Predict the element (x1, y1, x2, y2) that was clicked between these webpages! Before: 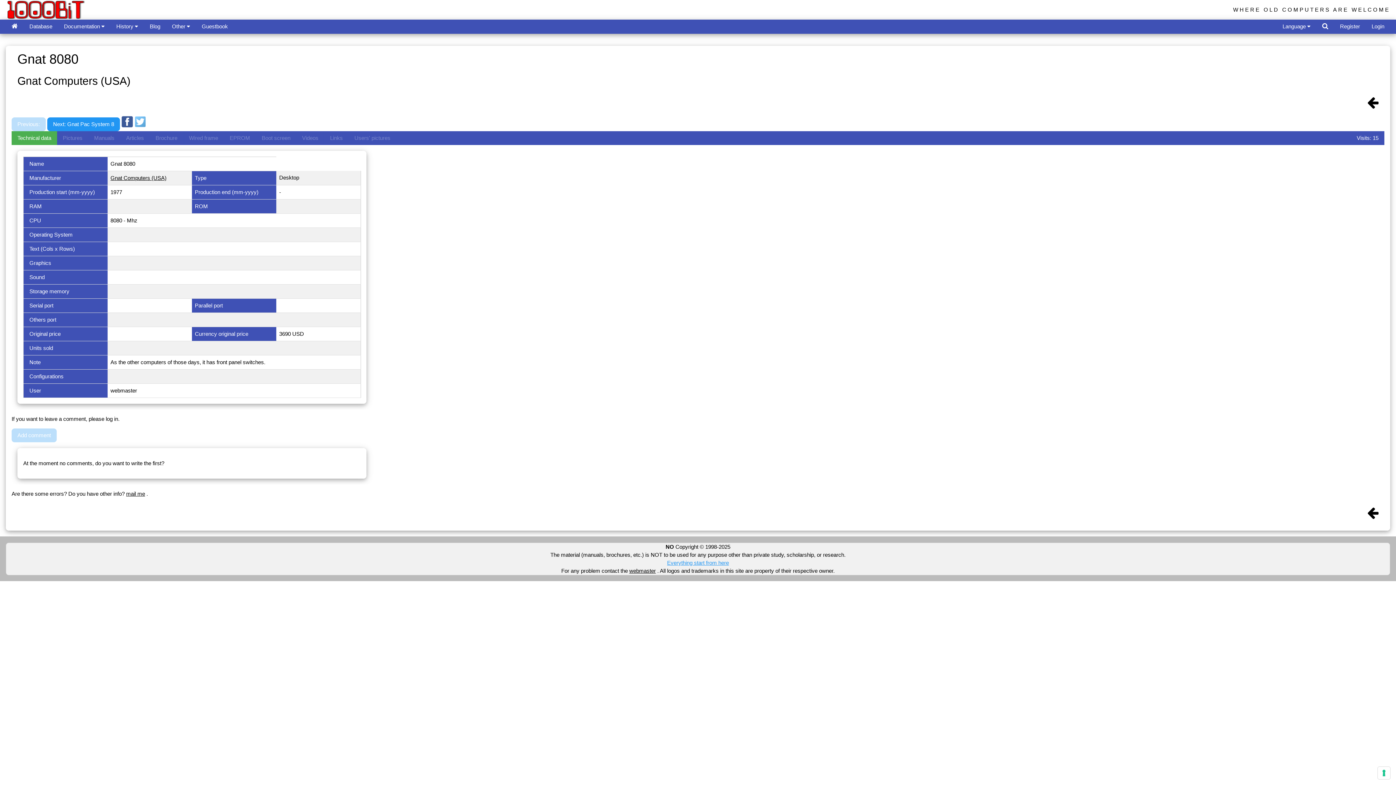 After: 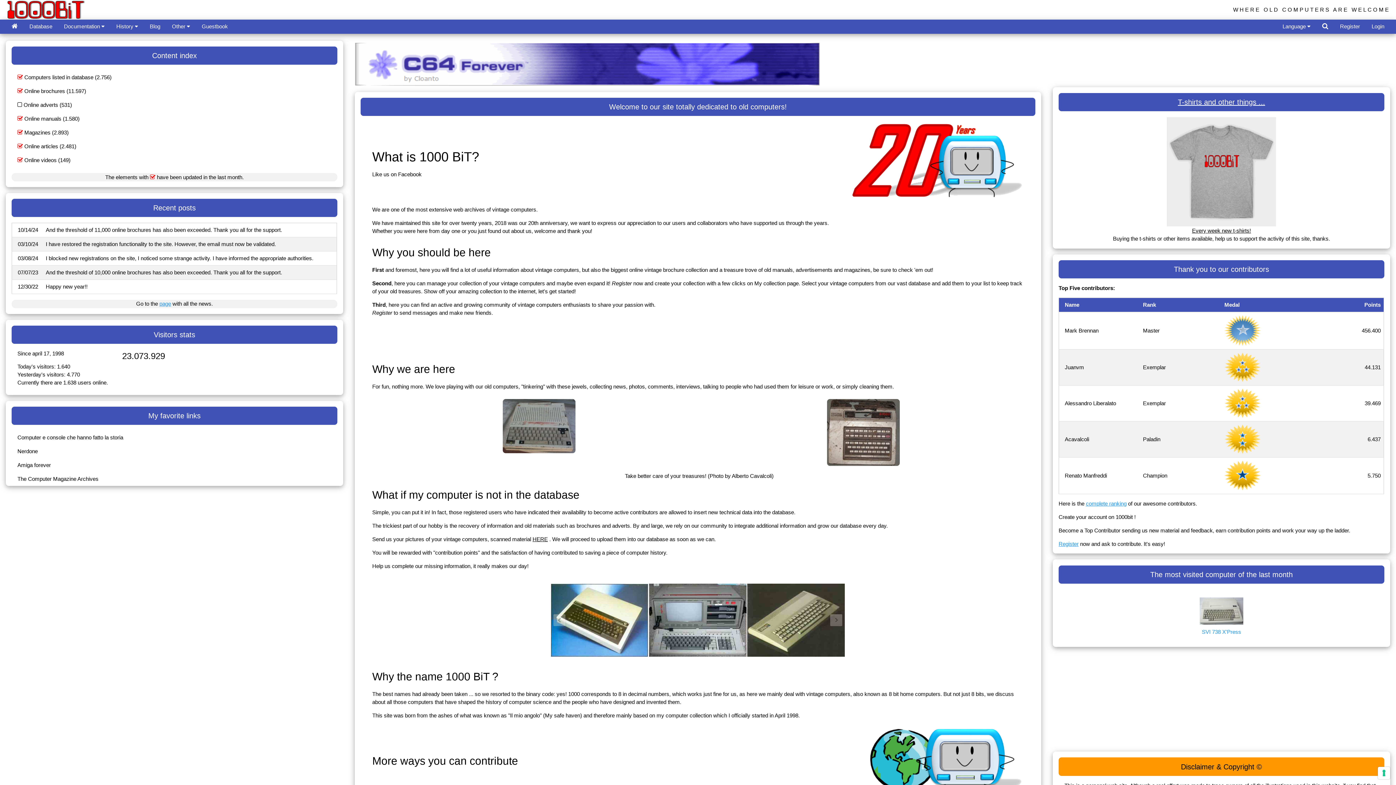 Action: bbox: (667, 559, 729, 566) label: Everything start from here